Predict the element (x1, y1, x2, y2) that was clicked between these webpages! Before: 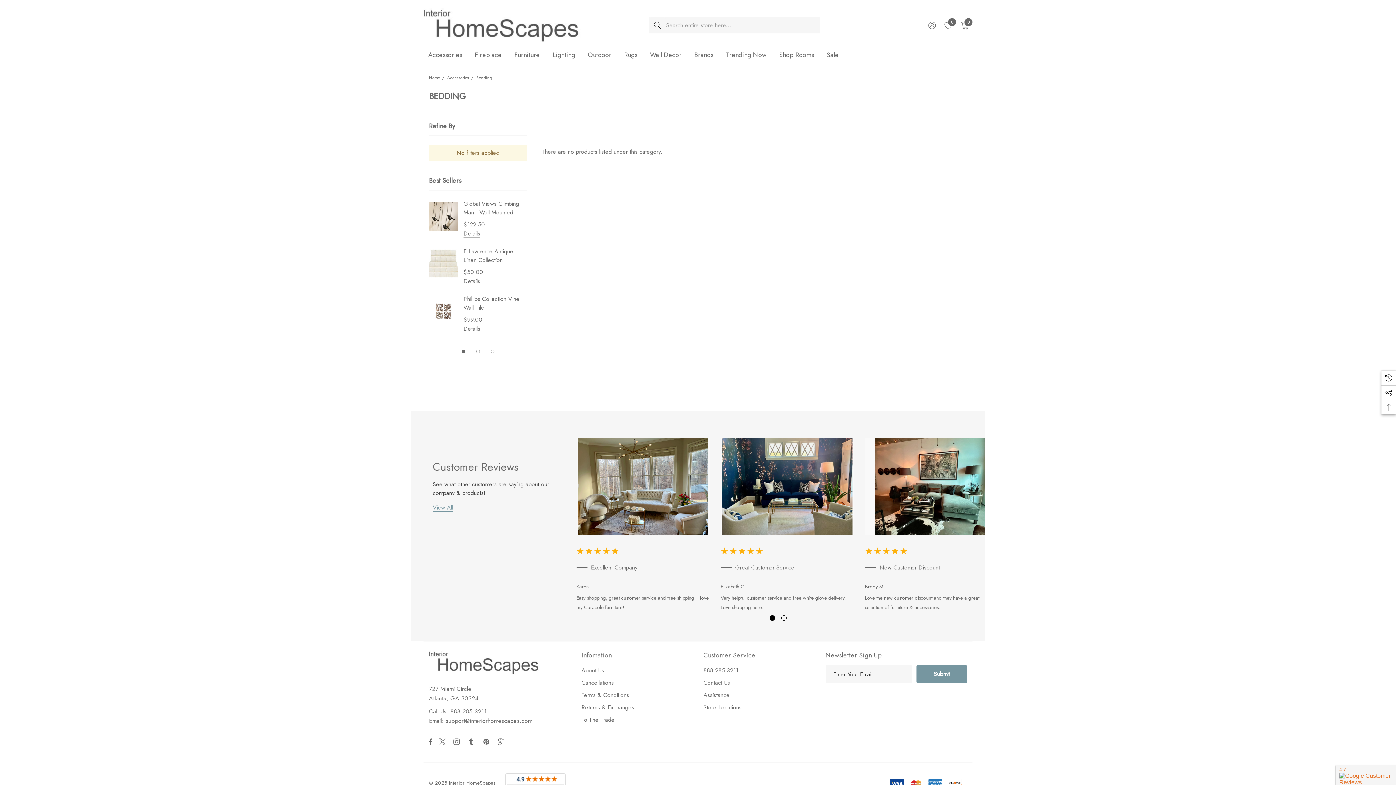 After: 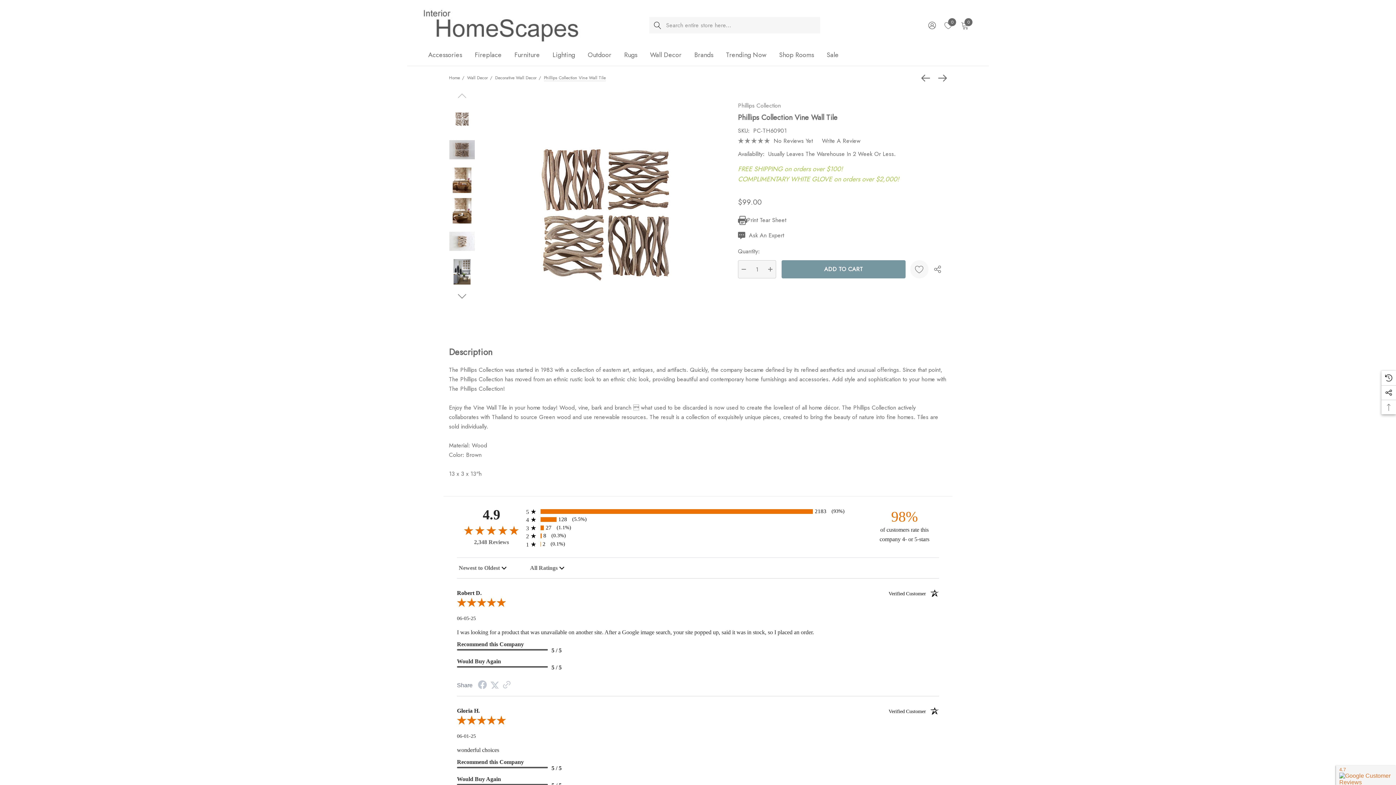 Action: bbox: (463, 294, 527, 313) label: Phillips Collection Vine Wall Tile